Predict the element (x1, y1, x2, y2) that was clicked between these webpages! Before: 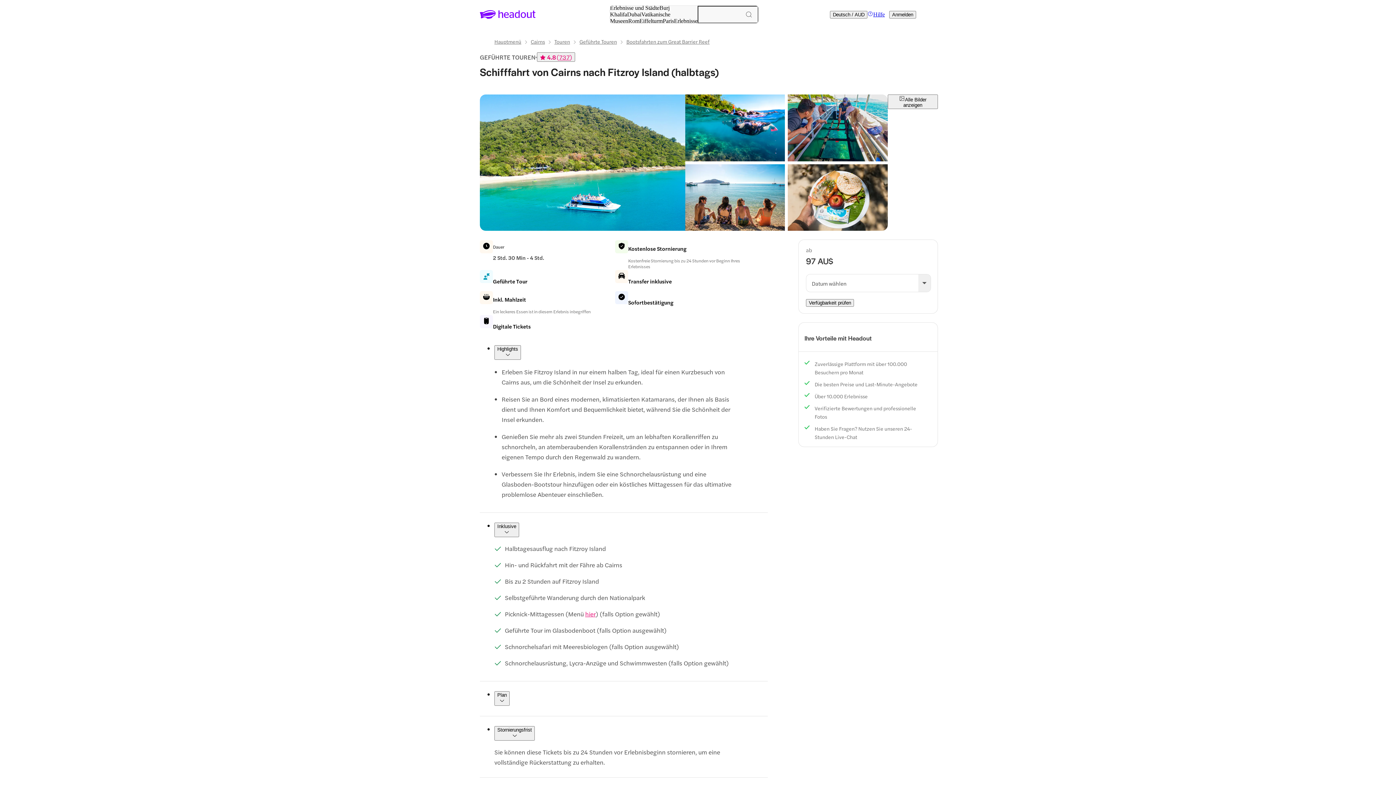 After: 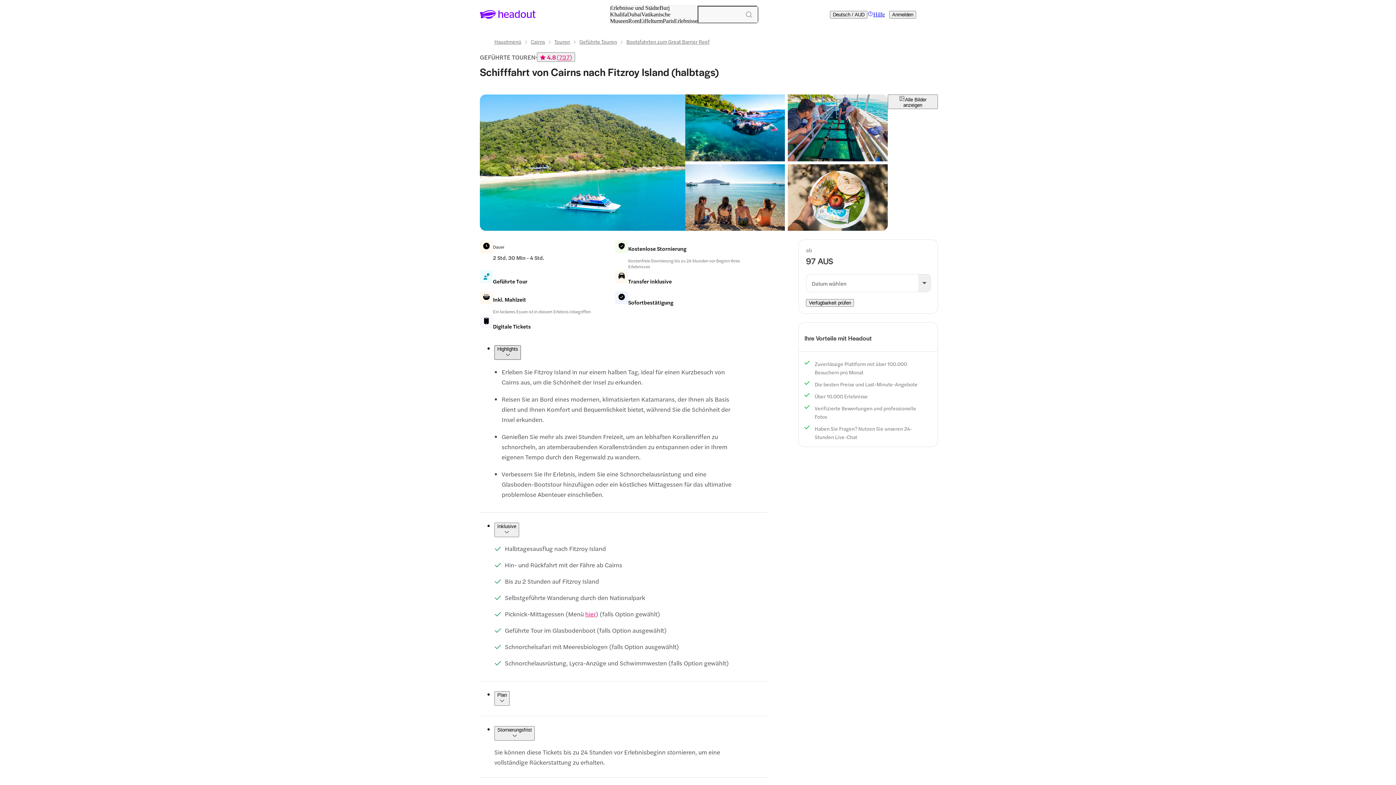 Action: bbox: (494, 345, 521, 360) label: Highlights